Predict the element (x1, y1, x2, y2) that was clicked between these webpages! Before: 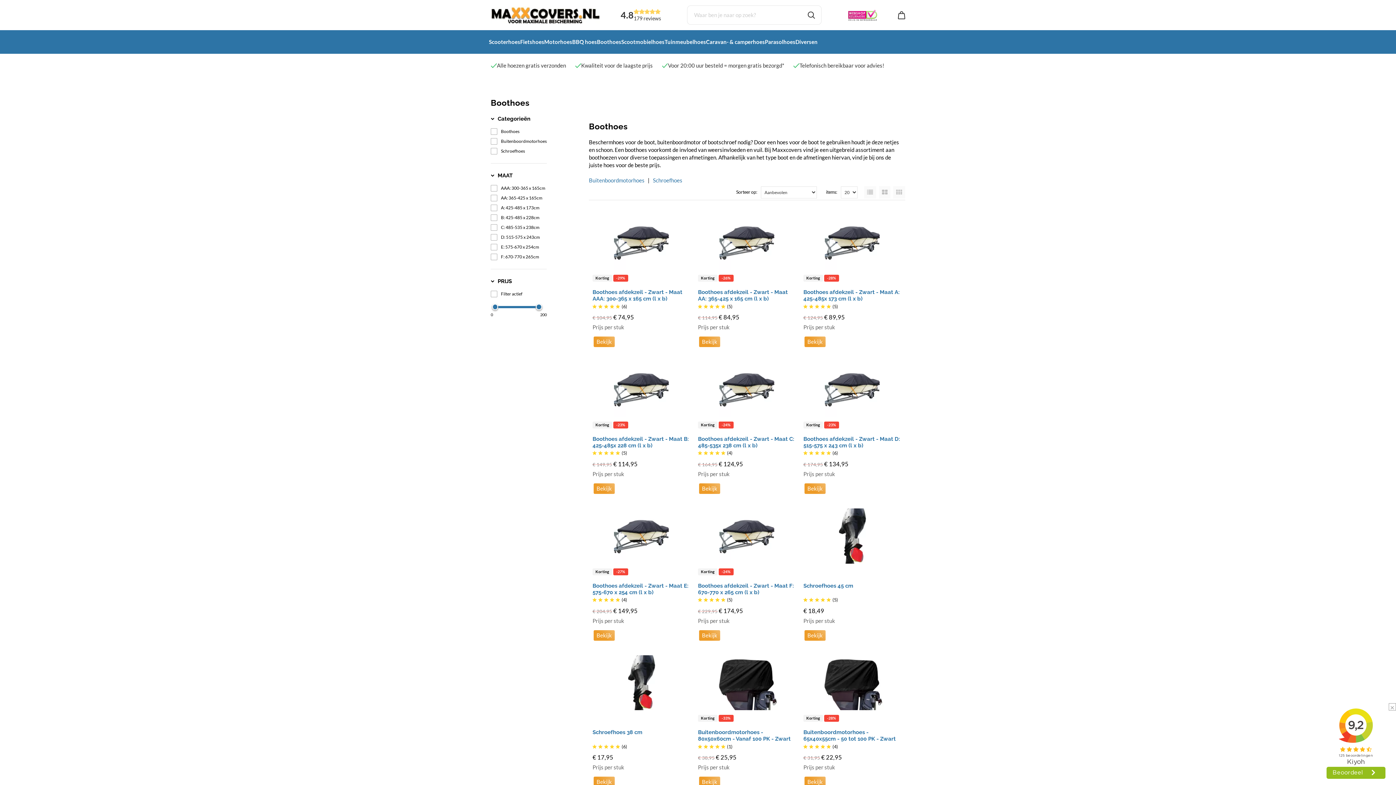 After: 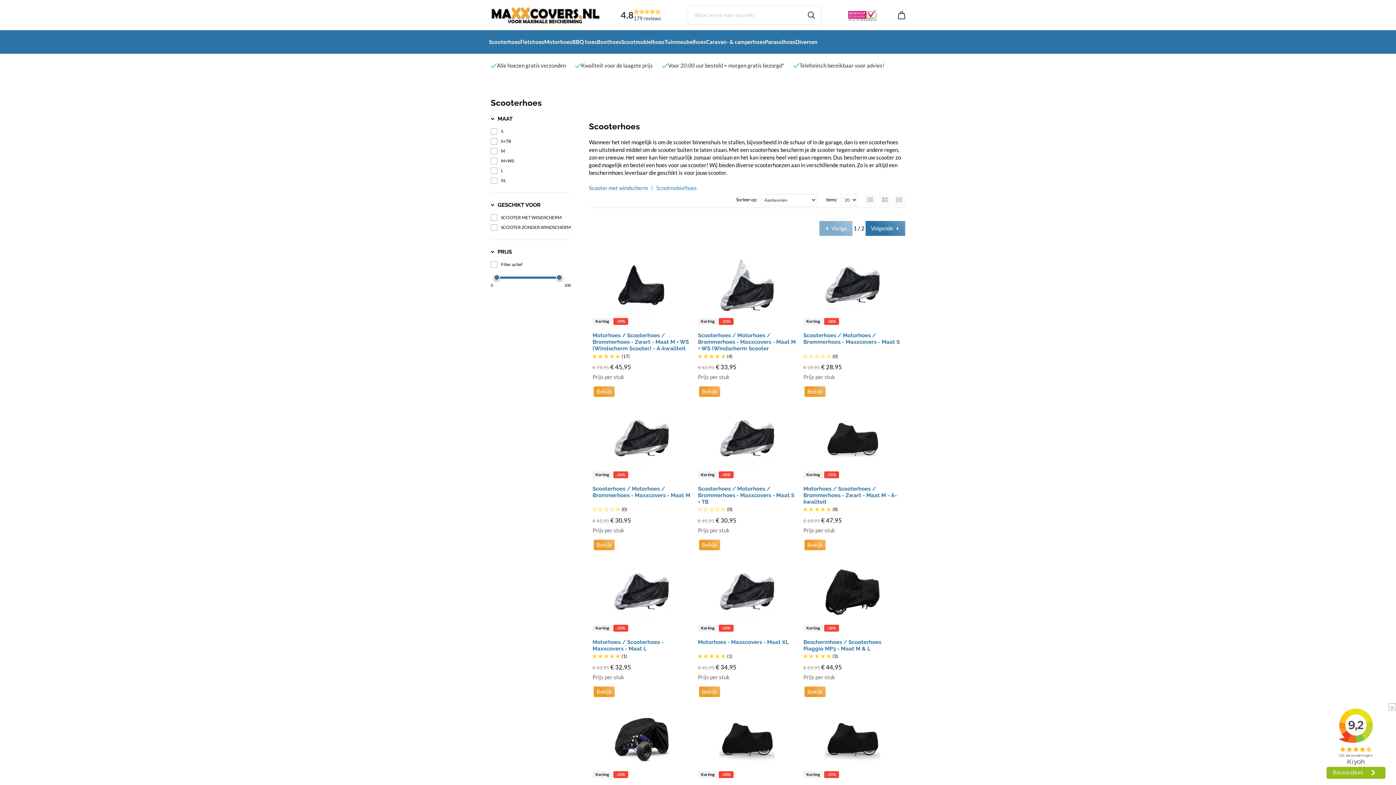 Action: bbox: (489, 30, 520, 53) label: Scooterhoes